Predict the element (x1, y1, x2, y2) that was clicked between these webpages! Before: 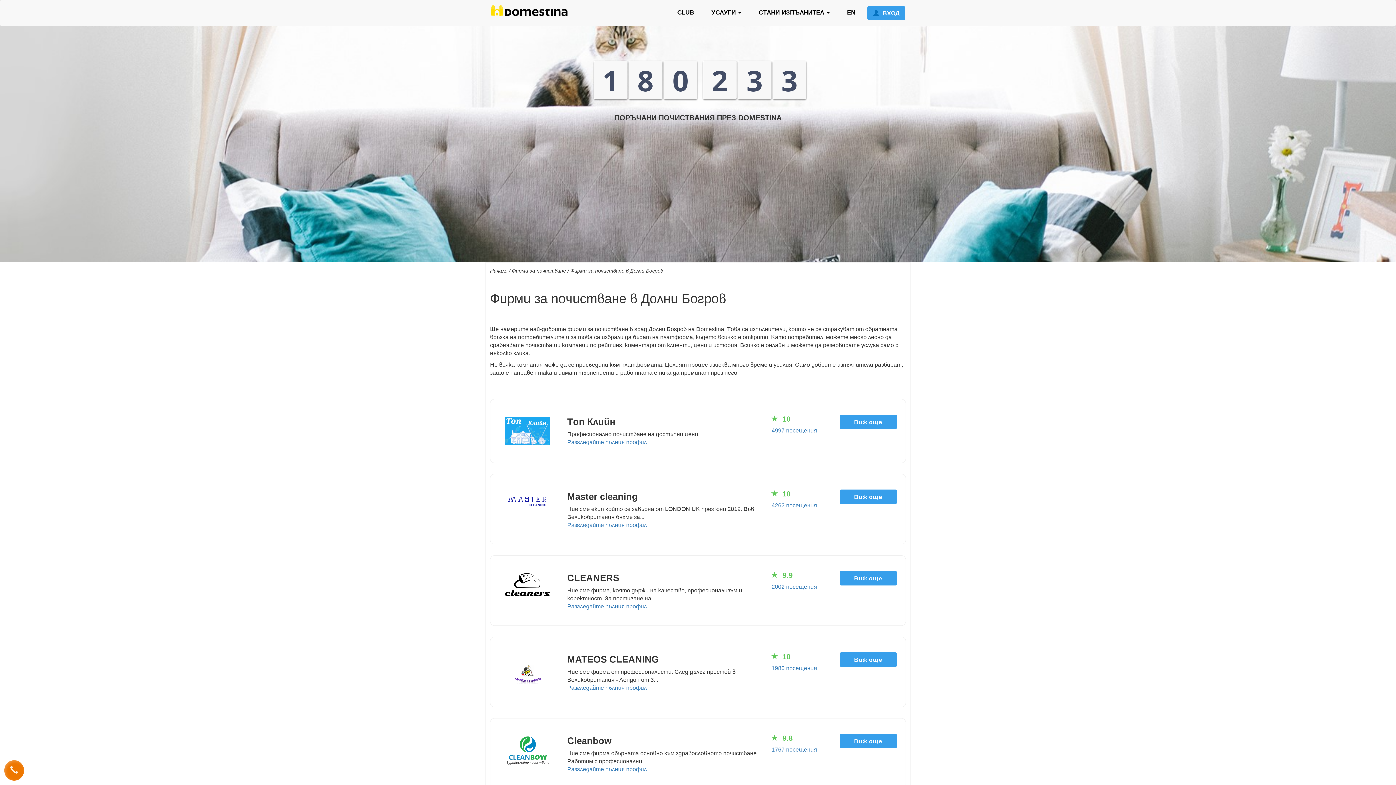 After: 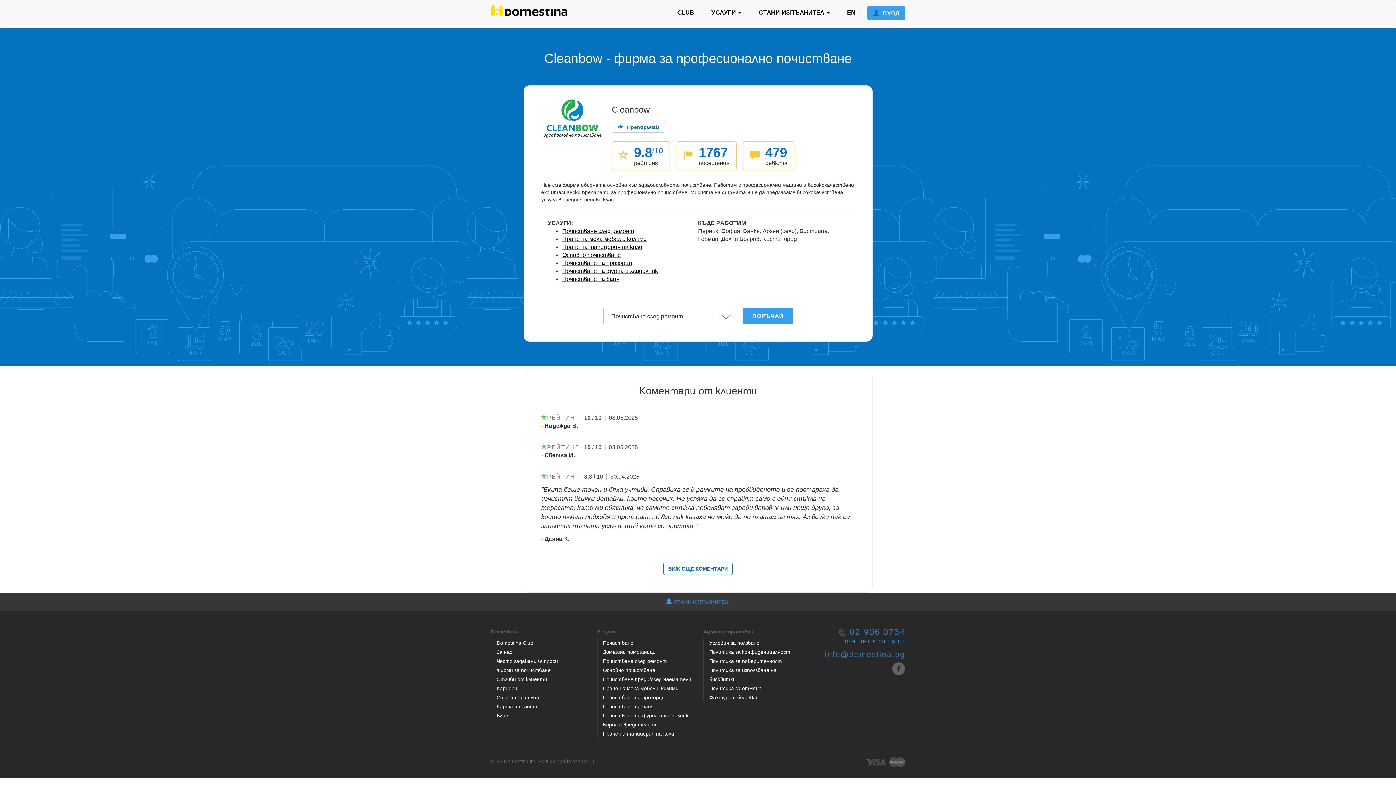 Action: label: 1767 посещения bbox: (771, 746, 817, 753)